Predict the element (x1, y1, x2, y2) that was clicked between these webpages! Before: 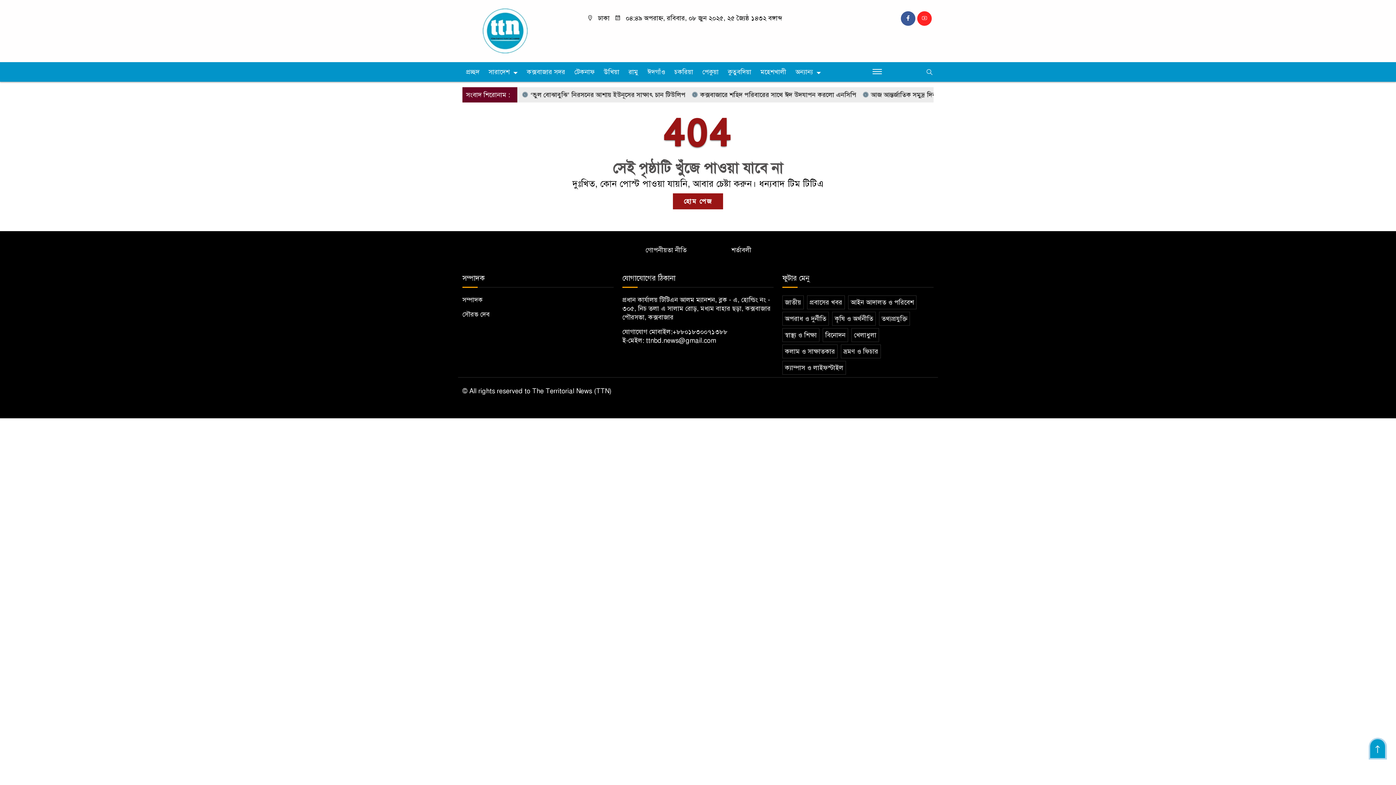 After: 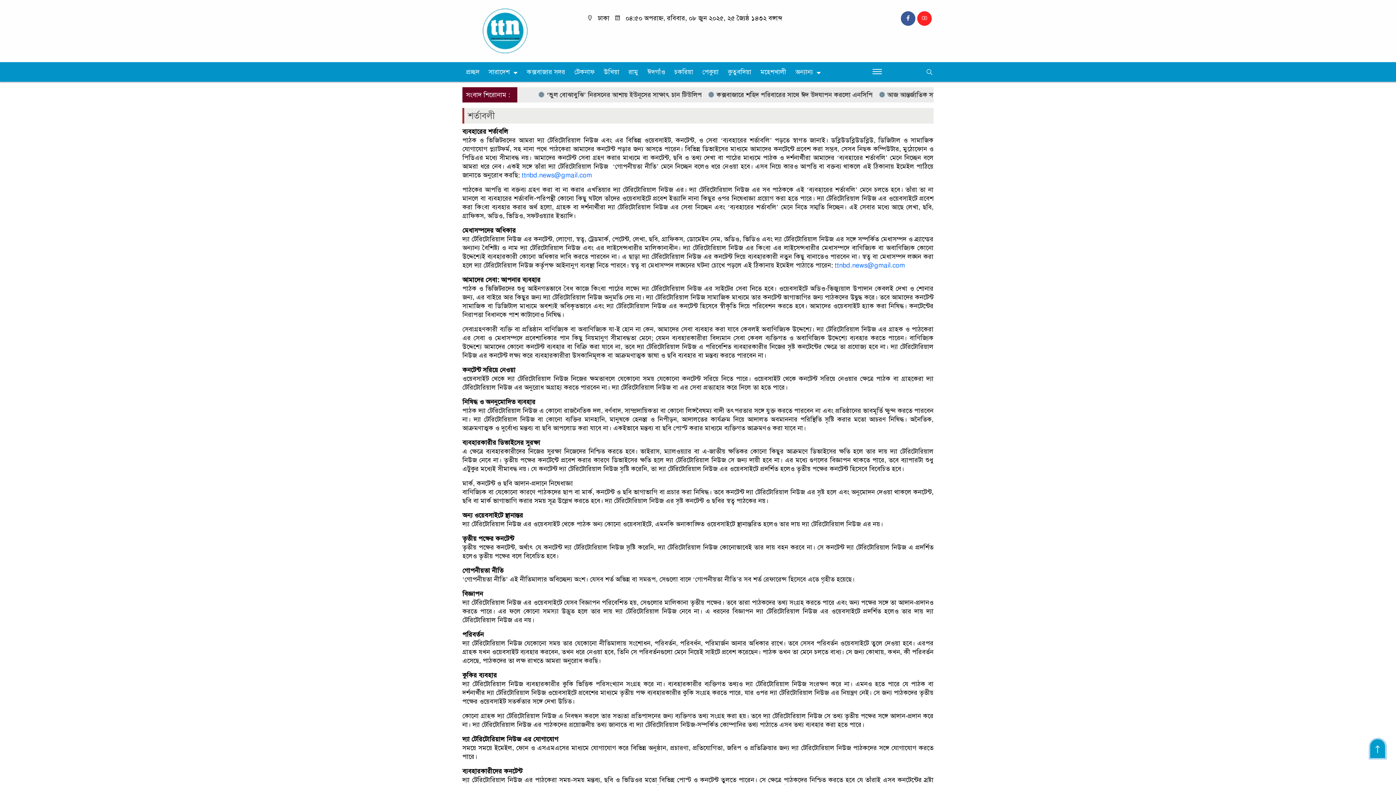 Action: label: শর্তাবলী bbox: (731, 245, 751, 254)